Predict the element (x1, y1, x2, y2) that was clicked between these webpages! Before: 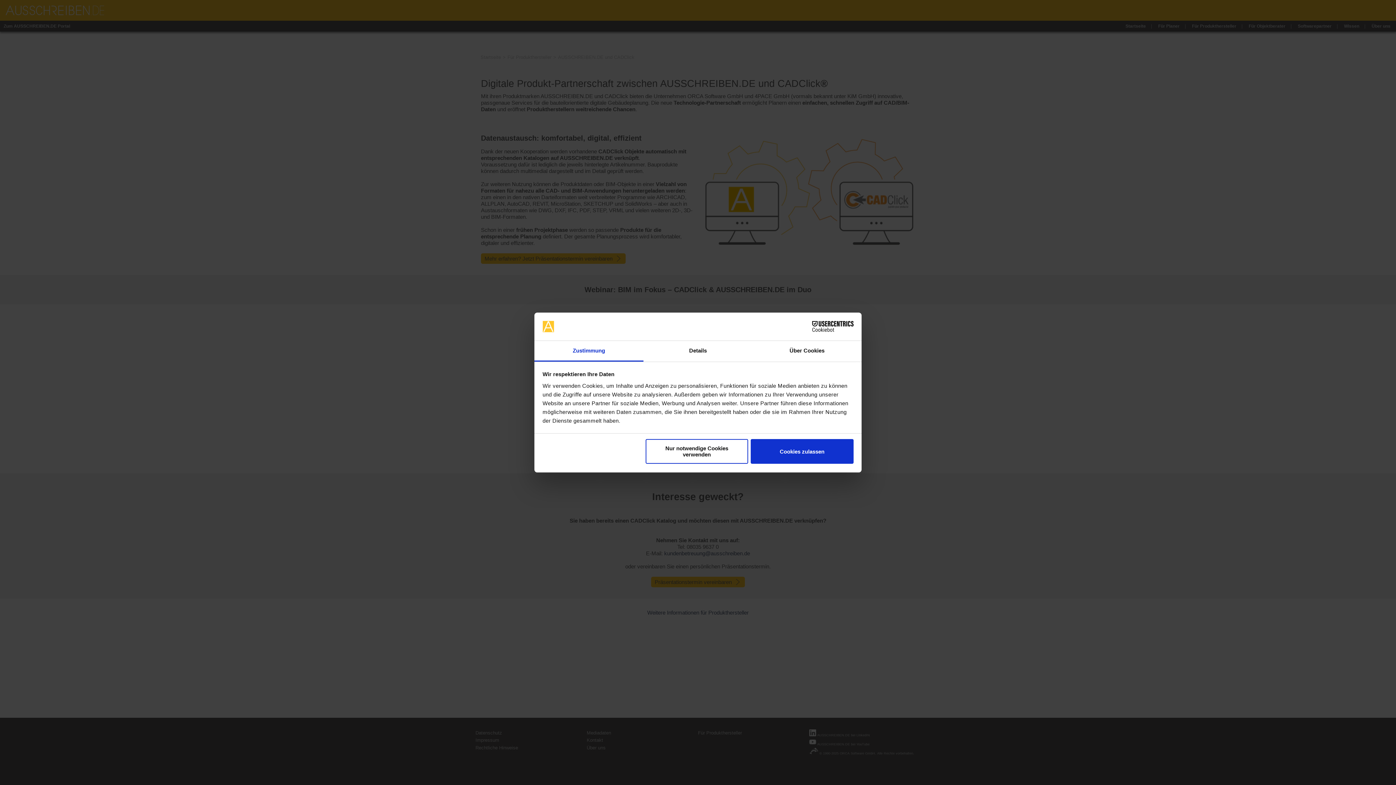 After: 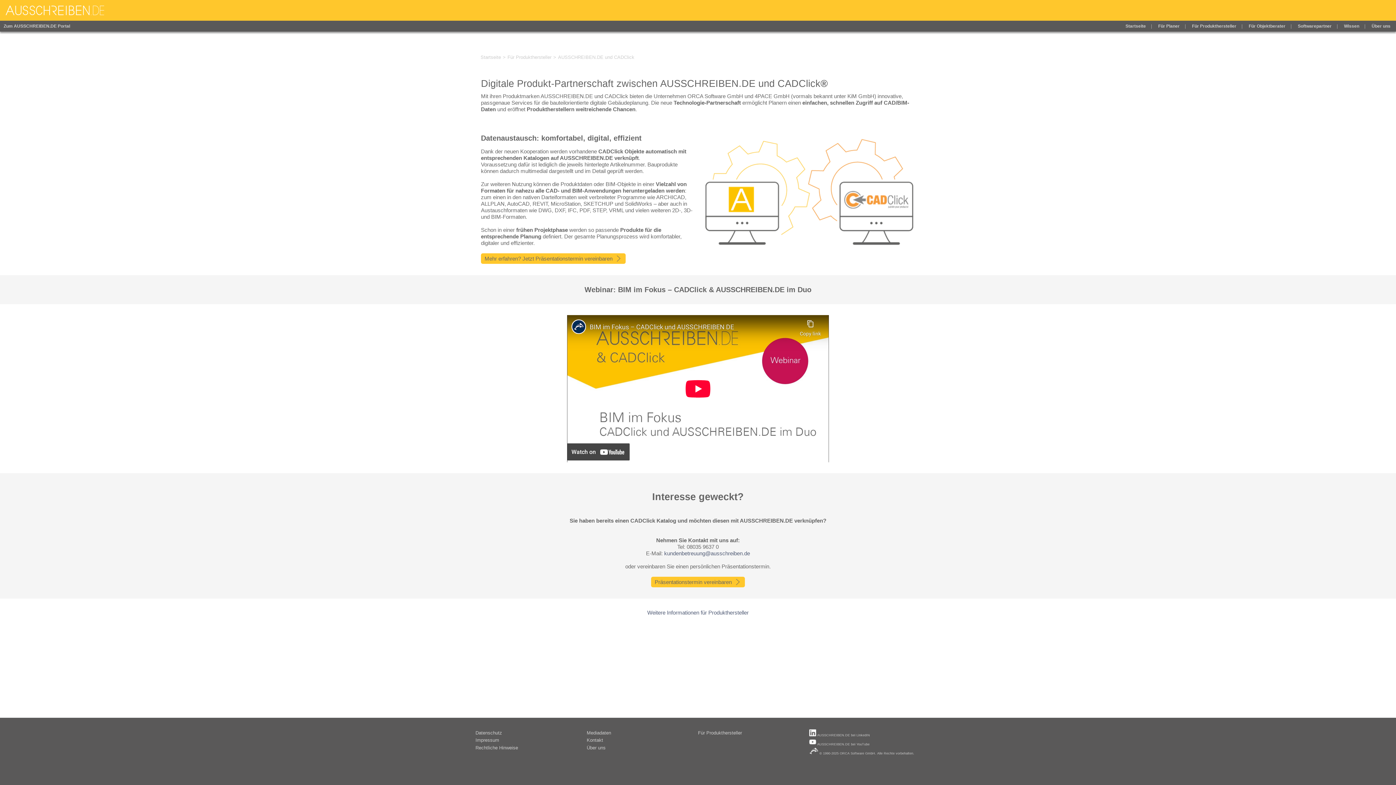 Action: bbox: (645, 439, 748, 464) label: Nur notwendige Cookies verwenden